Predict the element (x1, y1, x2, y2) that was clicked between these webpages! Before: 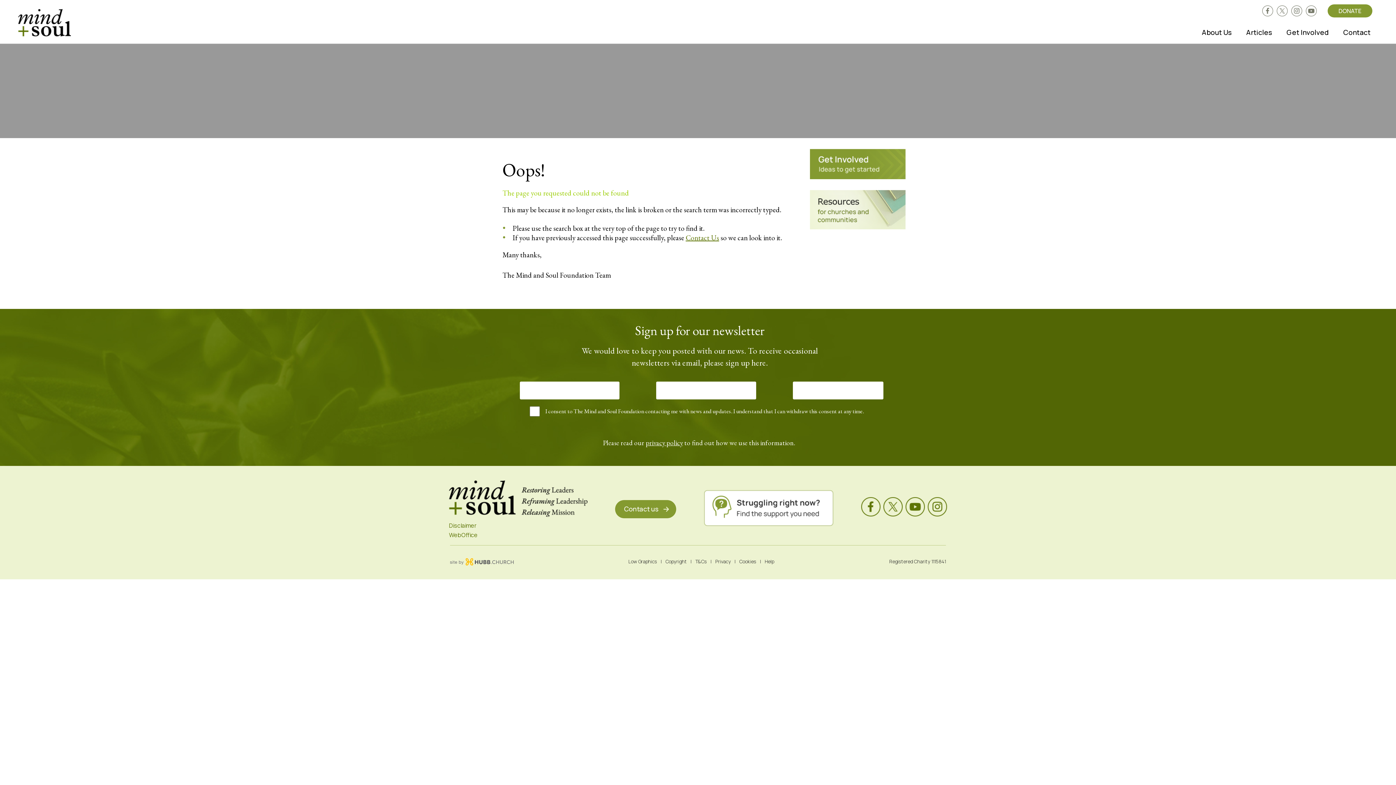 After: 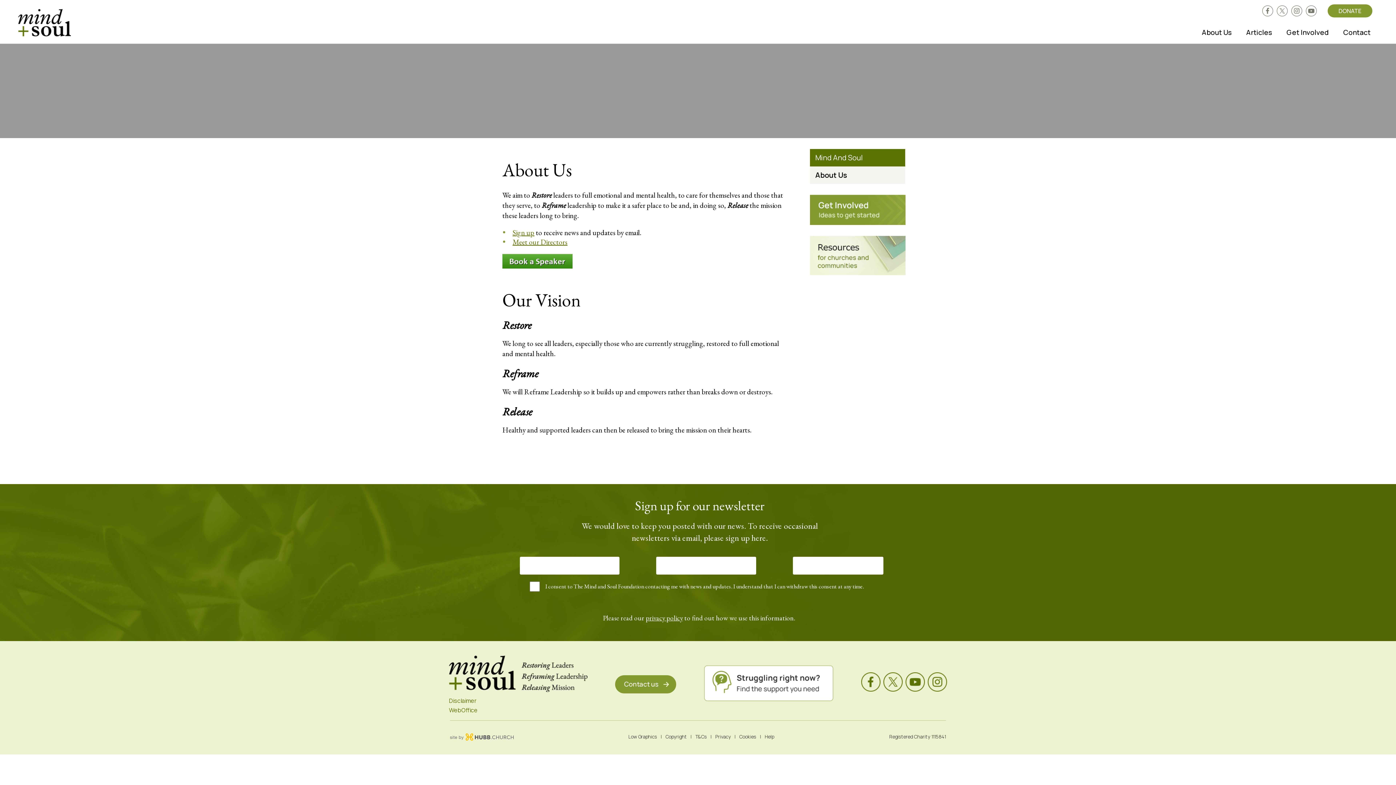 Action: label: About Us bbox: (1194, 21, 1239, 43)